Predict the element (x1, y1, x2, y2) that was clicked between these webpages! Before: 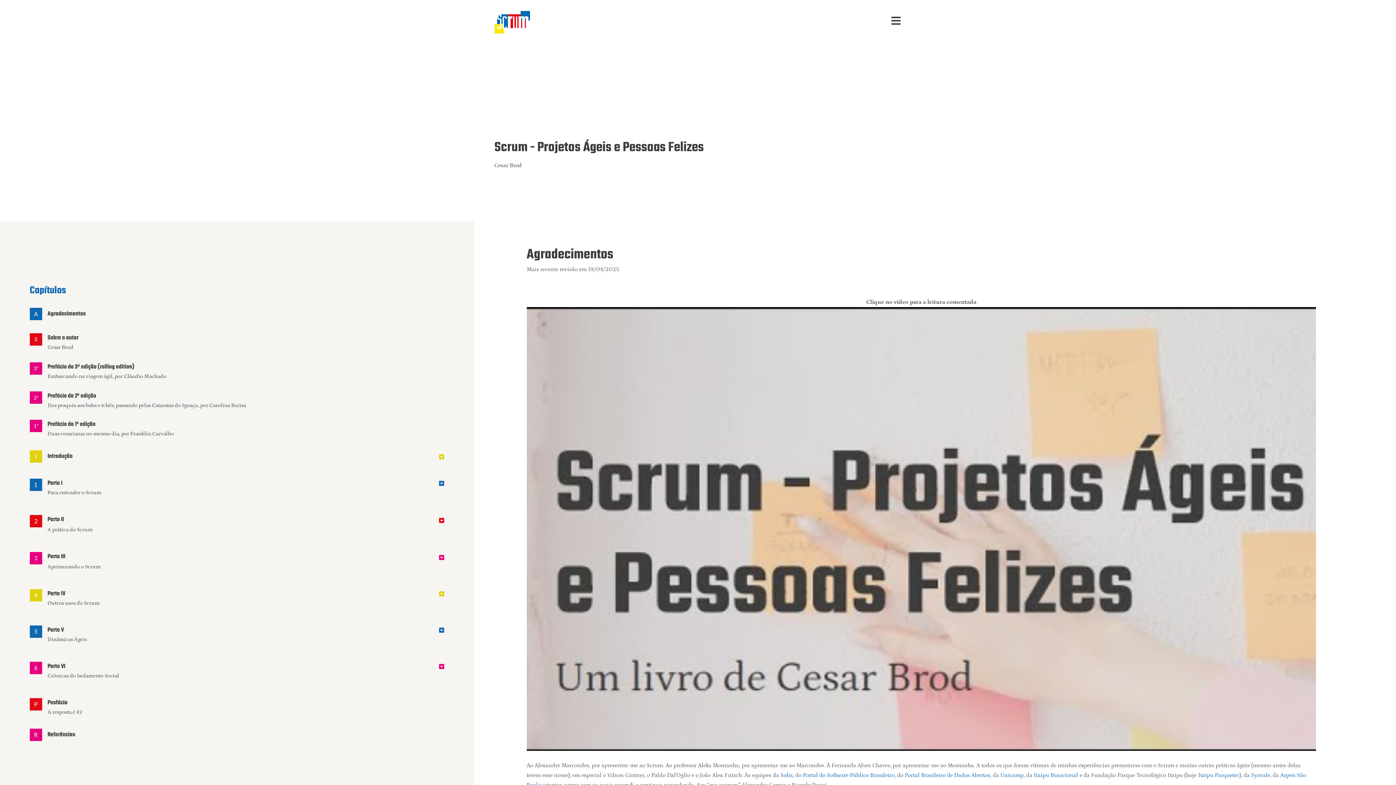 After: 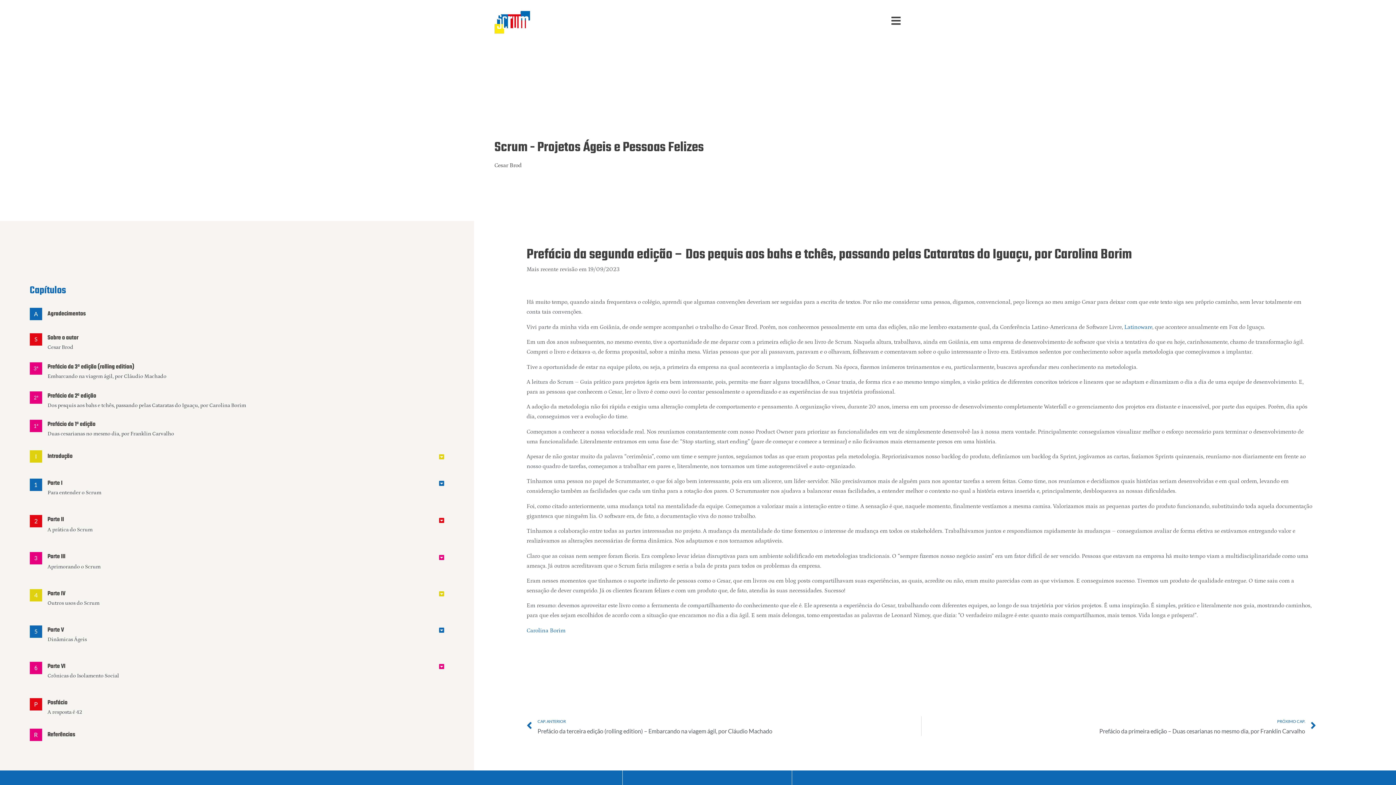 Action: label: Prefácio da 2ª edição bbox: (29, 391, 42, 404)